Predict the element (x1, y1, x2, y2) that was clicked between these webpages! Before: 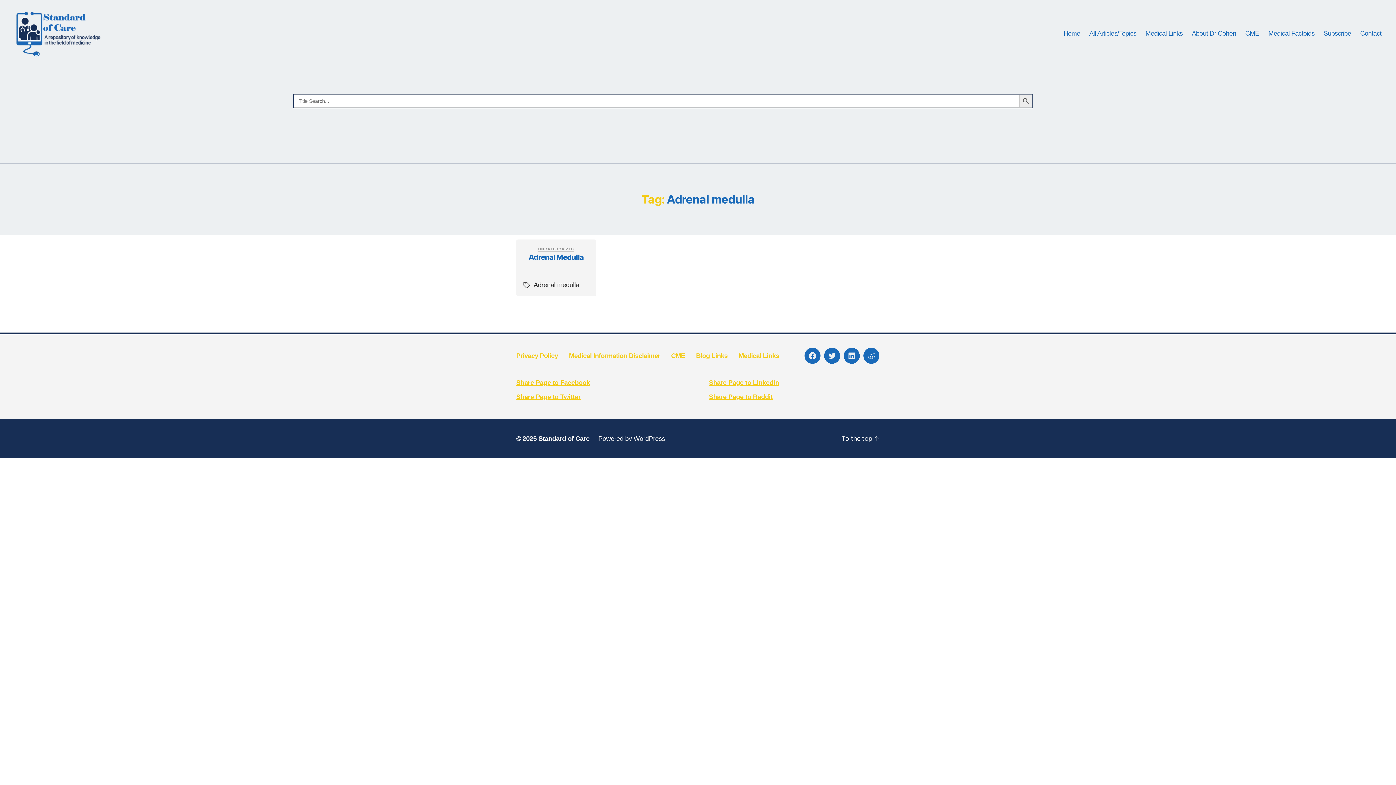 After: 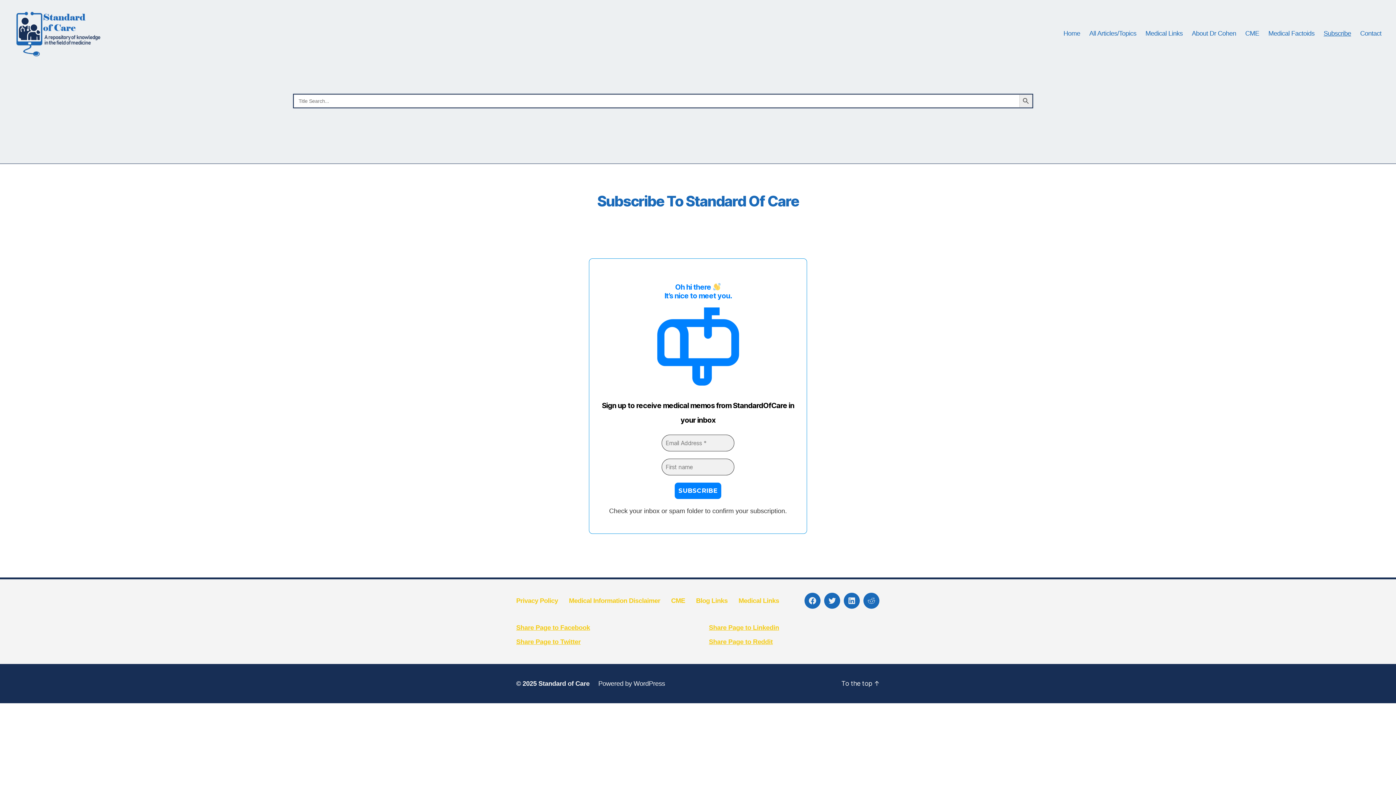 Action: bbox: (1323, 29, 1351, 37) label: Subscribe